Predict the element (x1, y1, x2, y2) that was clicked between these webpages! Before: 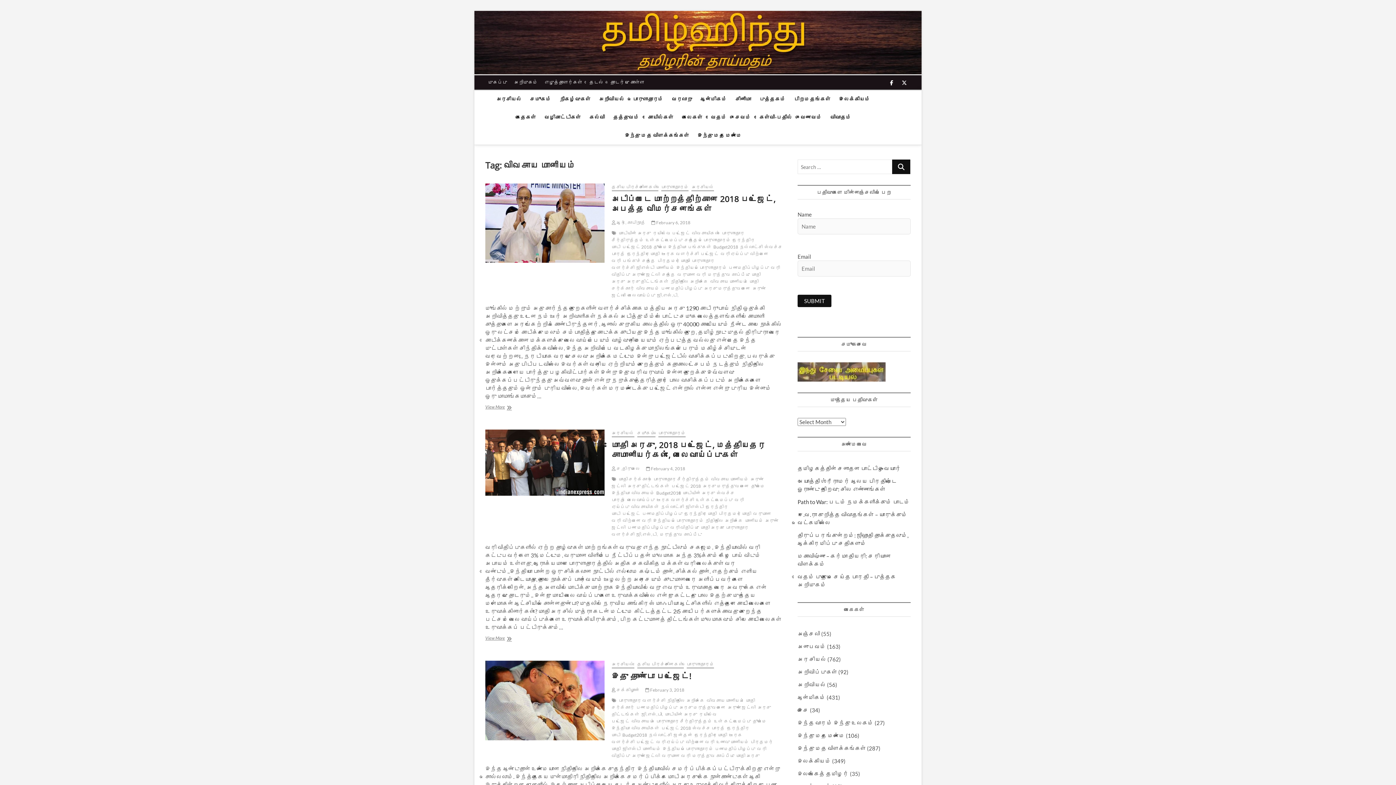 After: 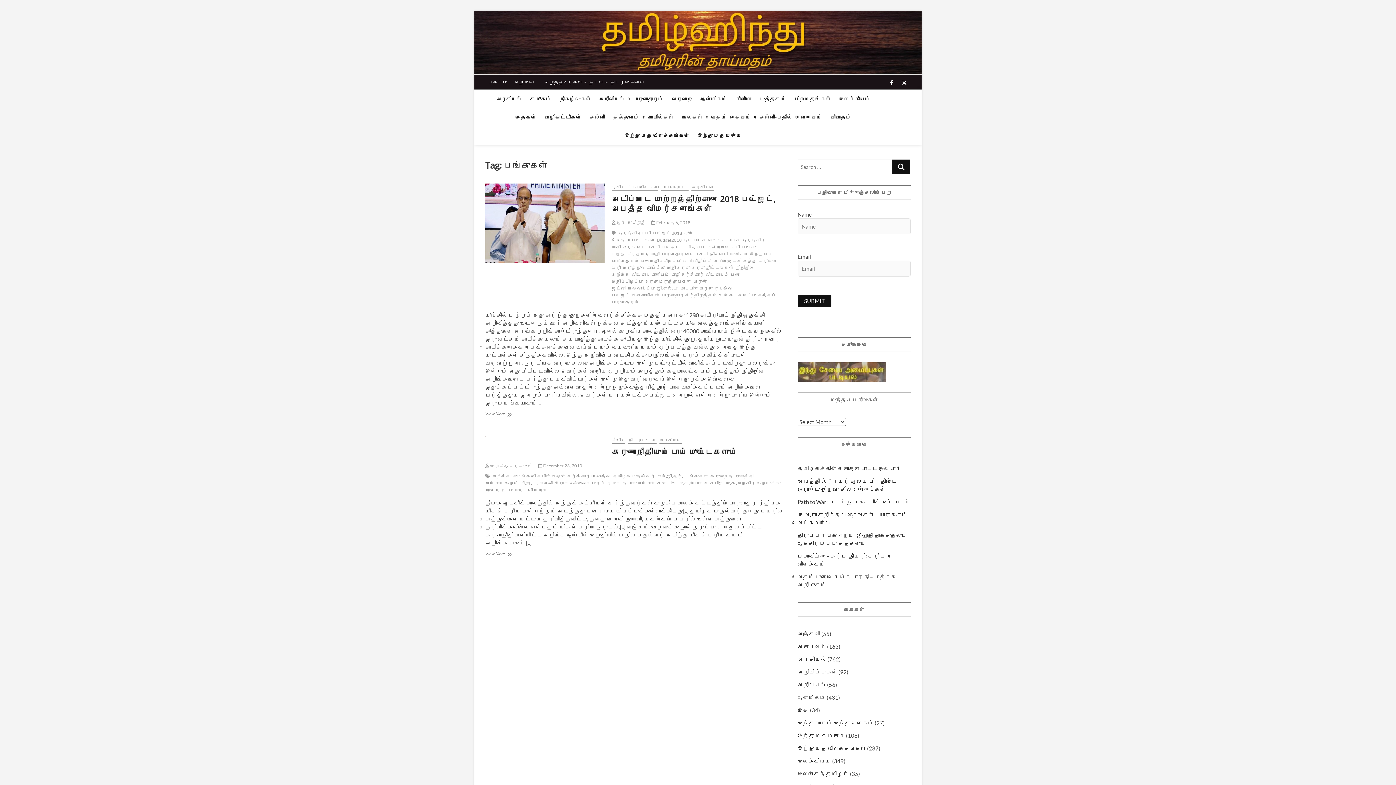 Action: bbox: (688, 244, 713, 251) label: பங்குகள்